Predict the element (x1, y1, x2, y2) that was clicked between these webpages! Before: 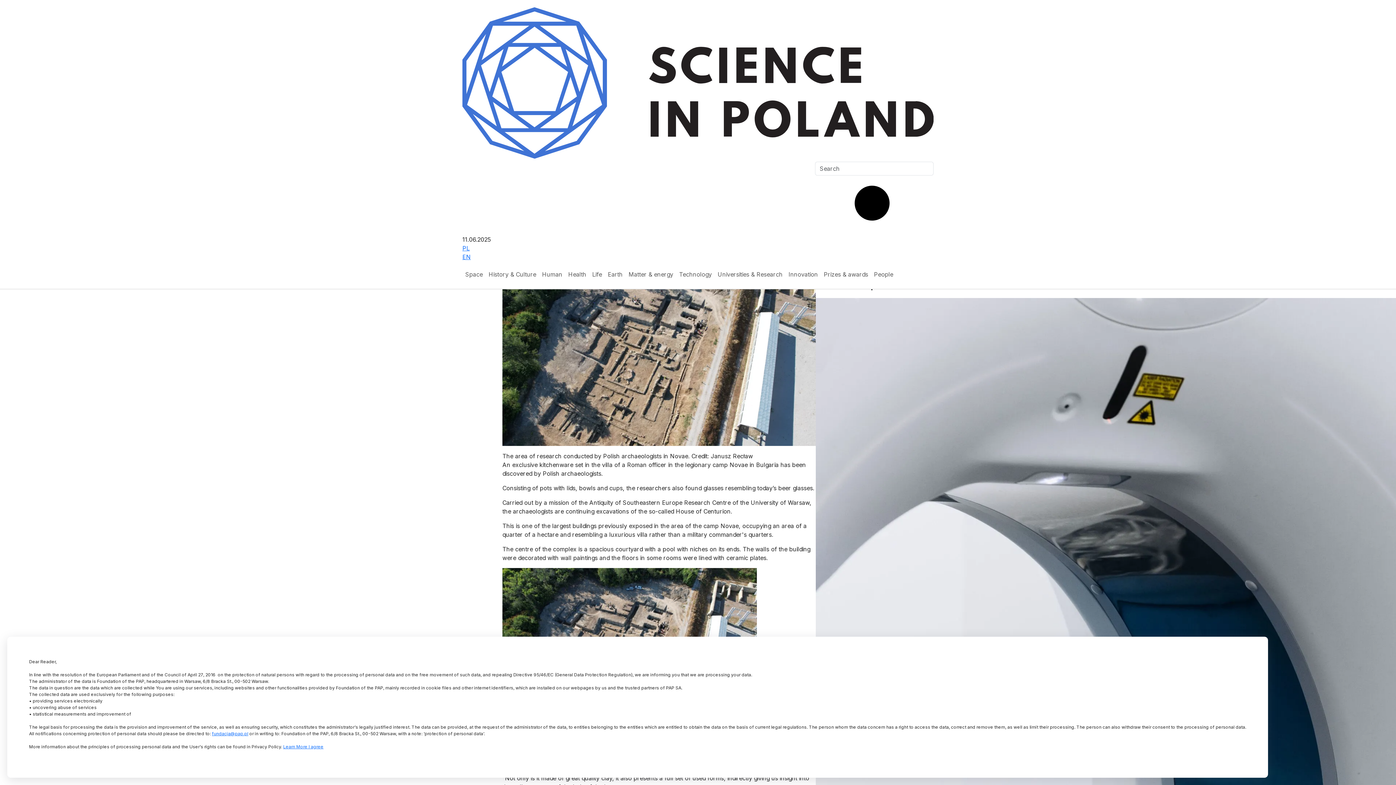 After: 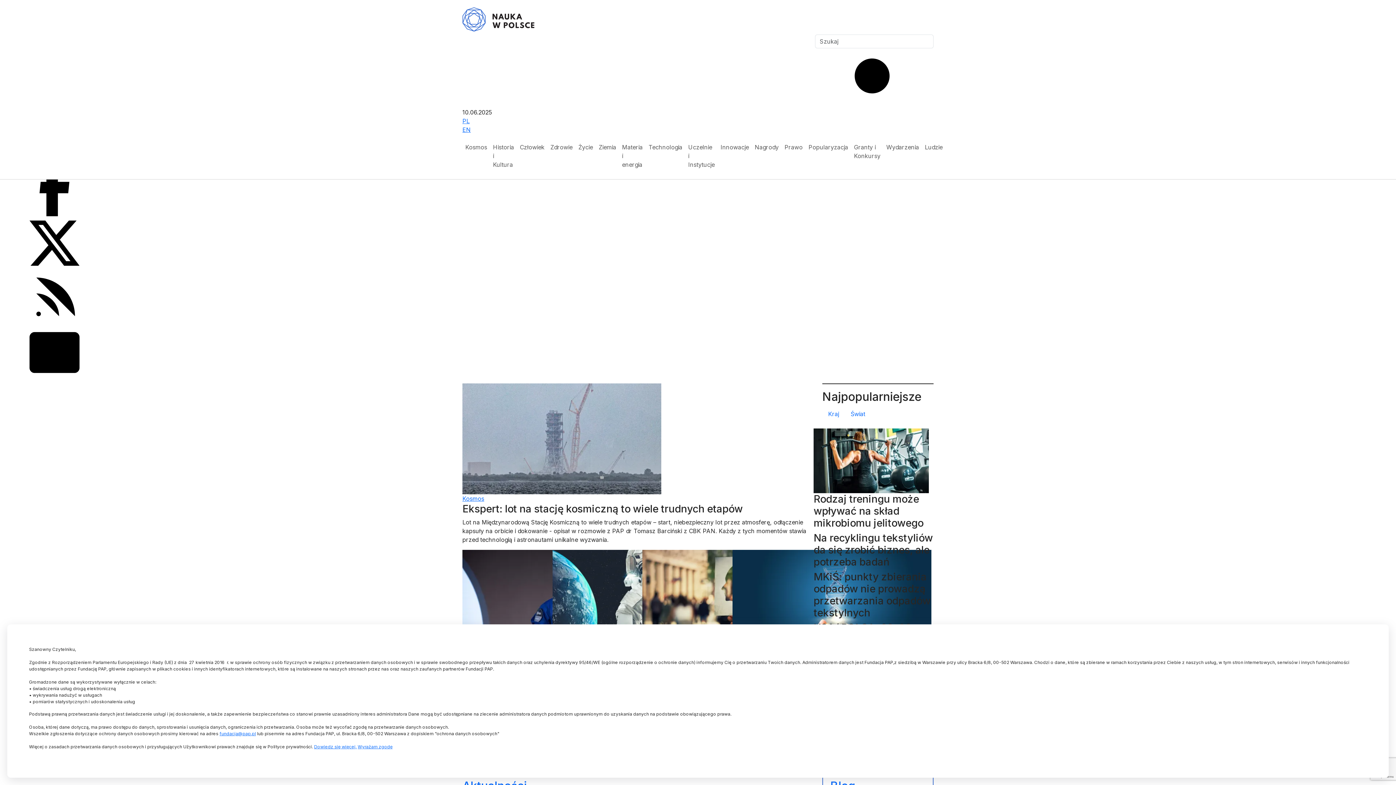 Action: bbox: (462, 244, 469, 252) label: Przejdź do wersji polskiej serwisu